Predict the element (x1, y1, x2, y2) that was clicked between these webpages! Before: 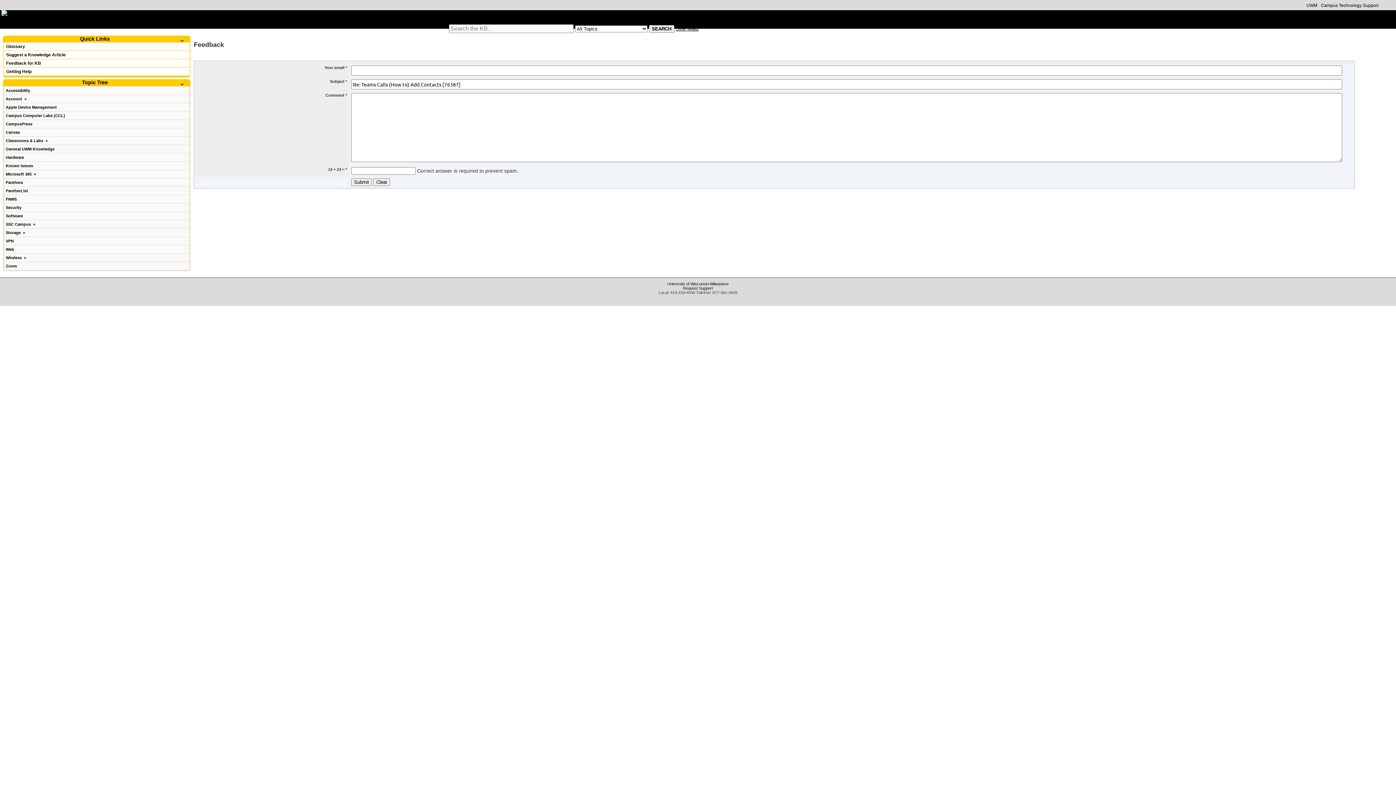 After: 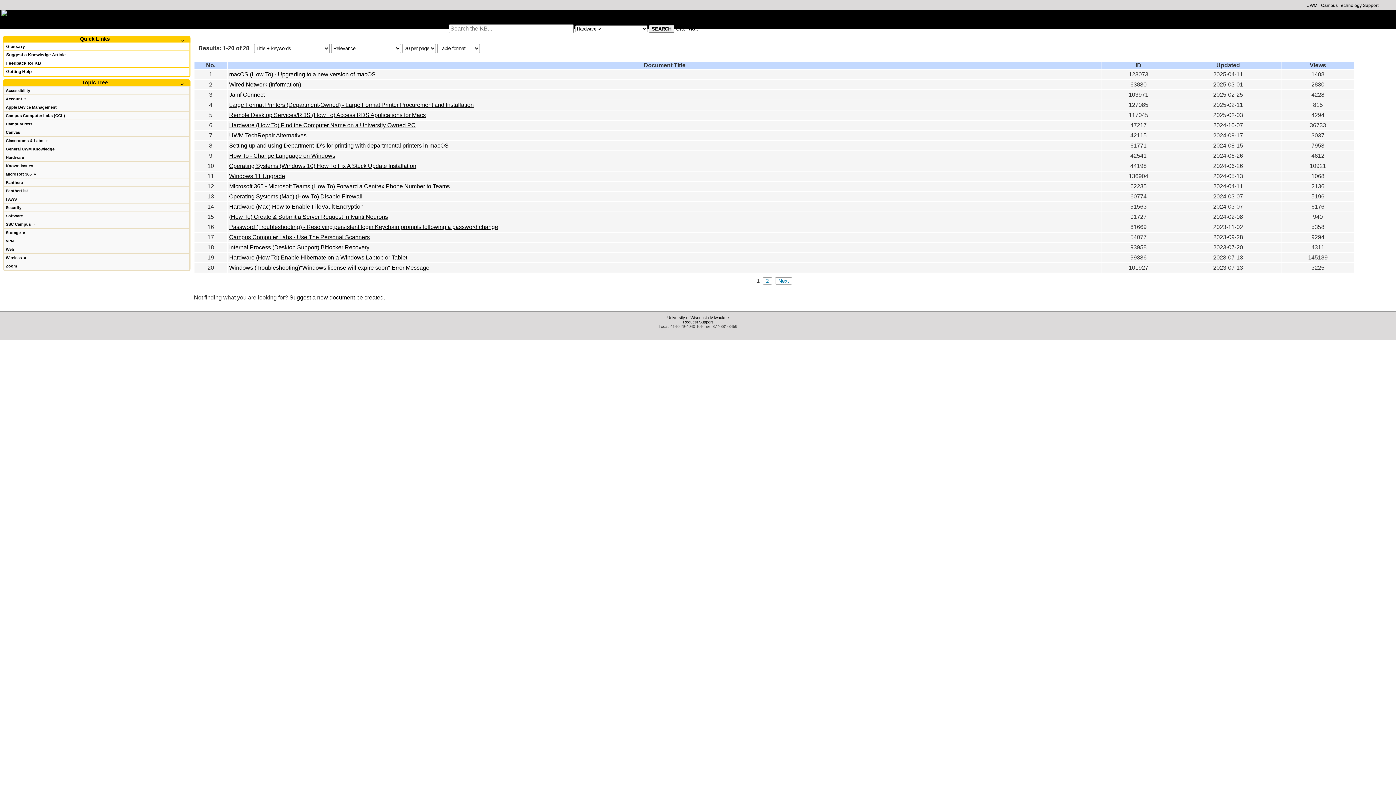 Action: bbox: (3, 153, 189, 161) label: Hardware